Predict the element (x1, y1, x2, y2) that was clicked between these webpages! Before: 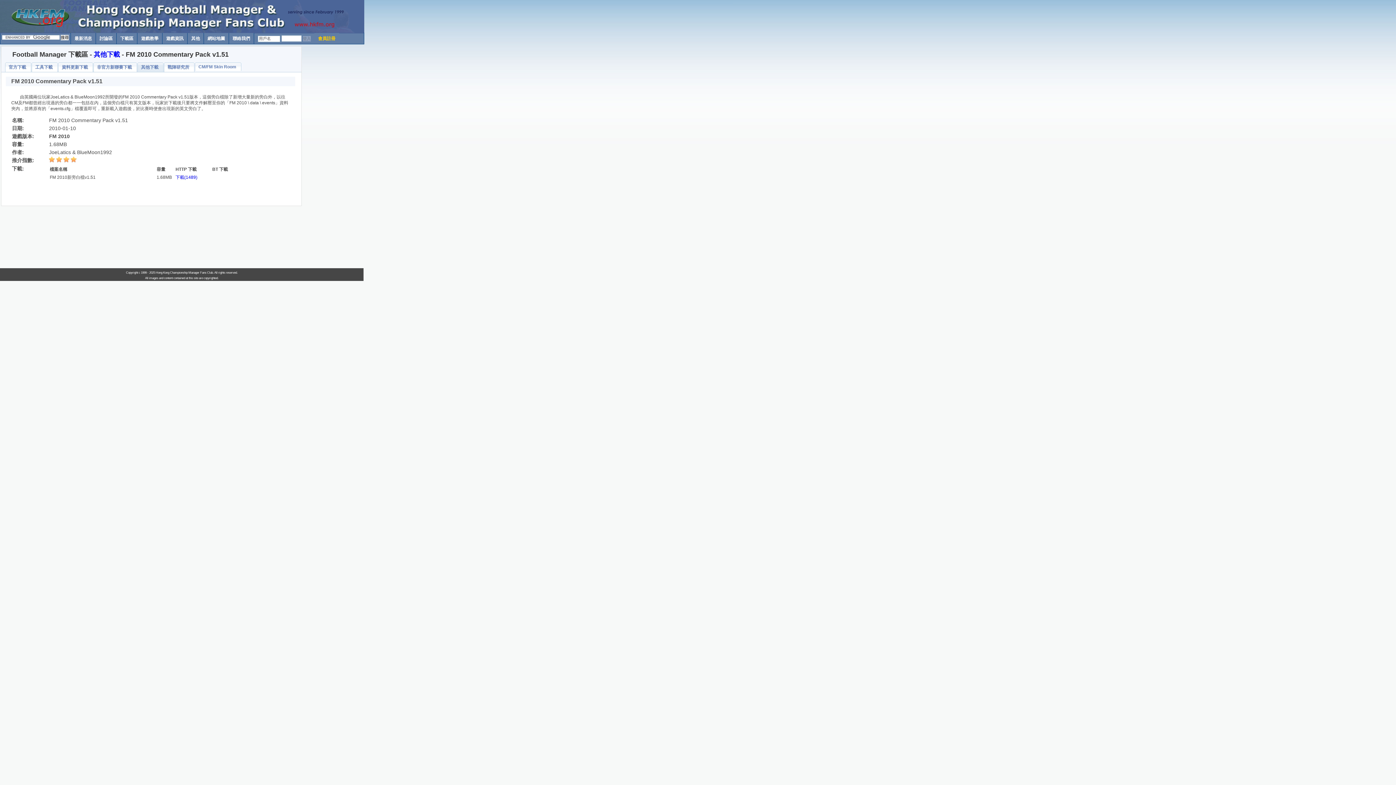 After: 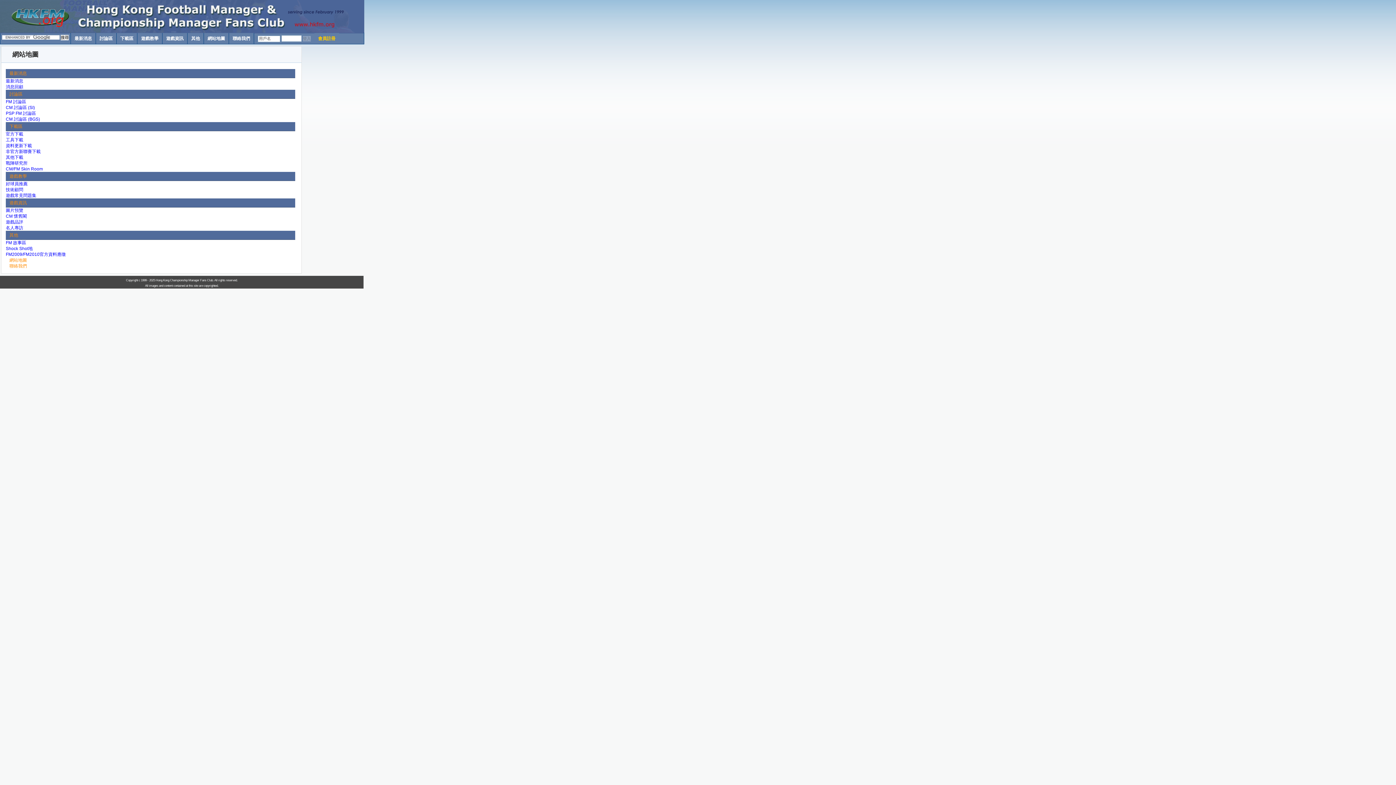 Action: bbox: (204, 33, 228, 44) label: 網站地圖